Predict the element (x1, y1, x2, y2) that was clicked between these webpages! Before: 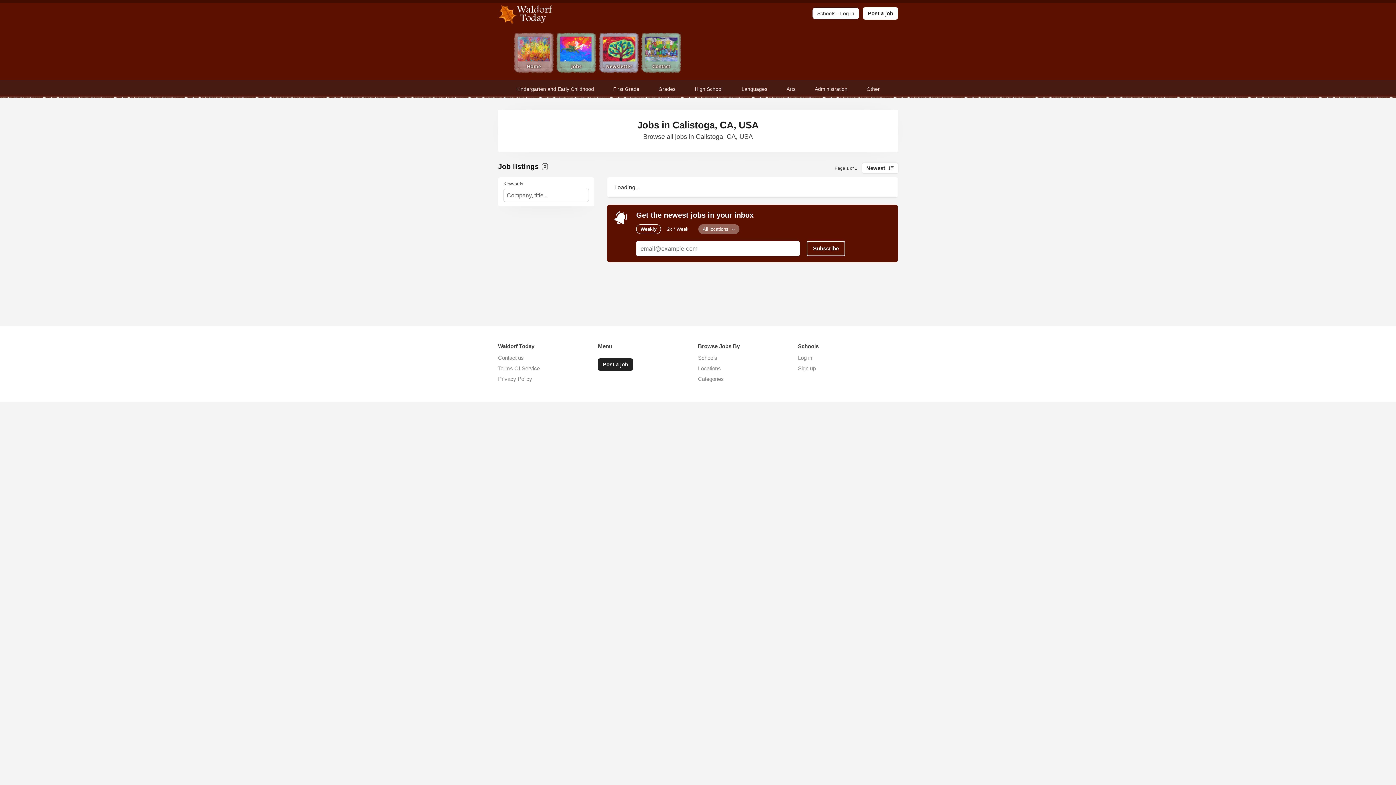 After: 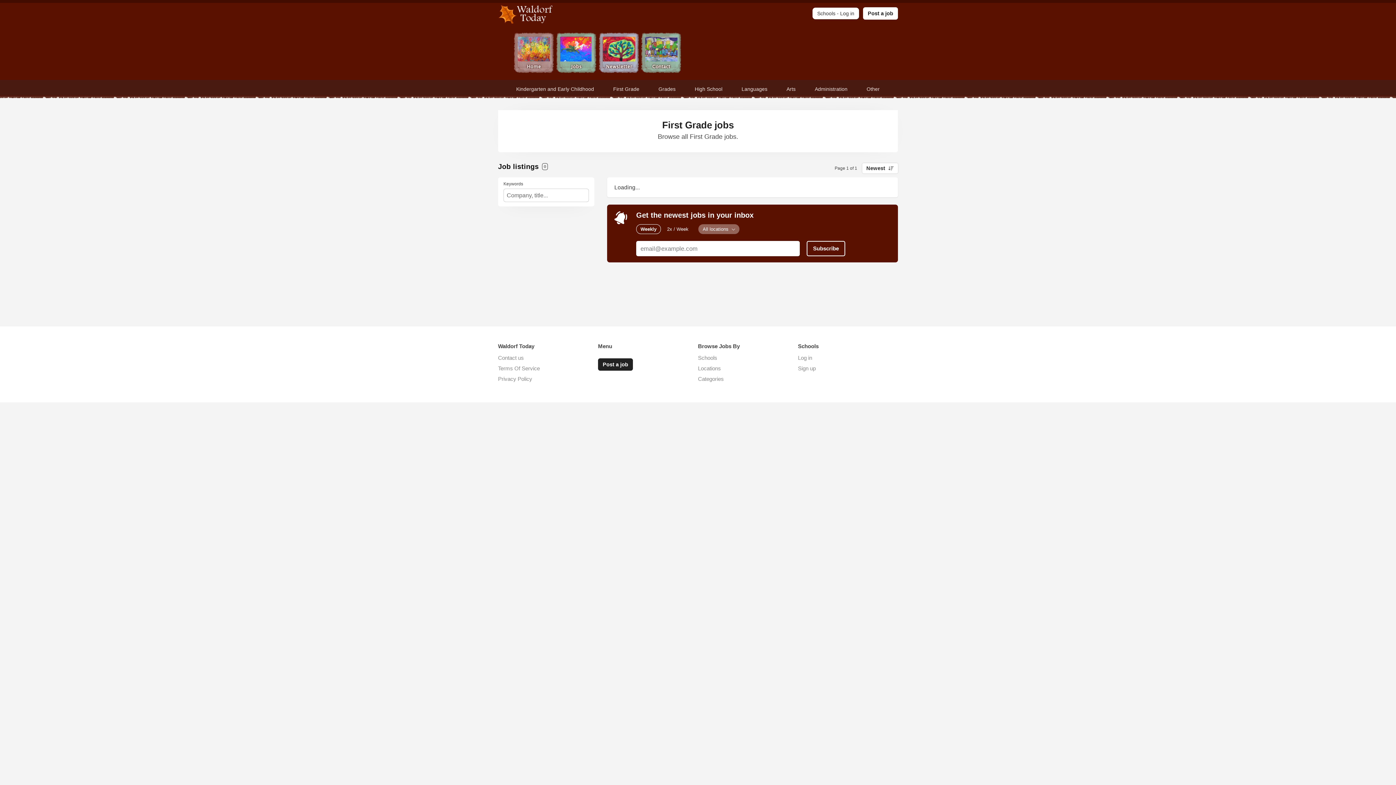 Action: bbox: (609, 80, 643, 98) label: First Grade